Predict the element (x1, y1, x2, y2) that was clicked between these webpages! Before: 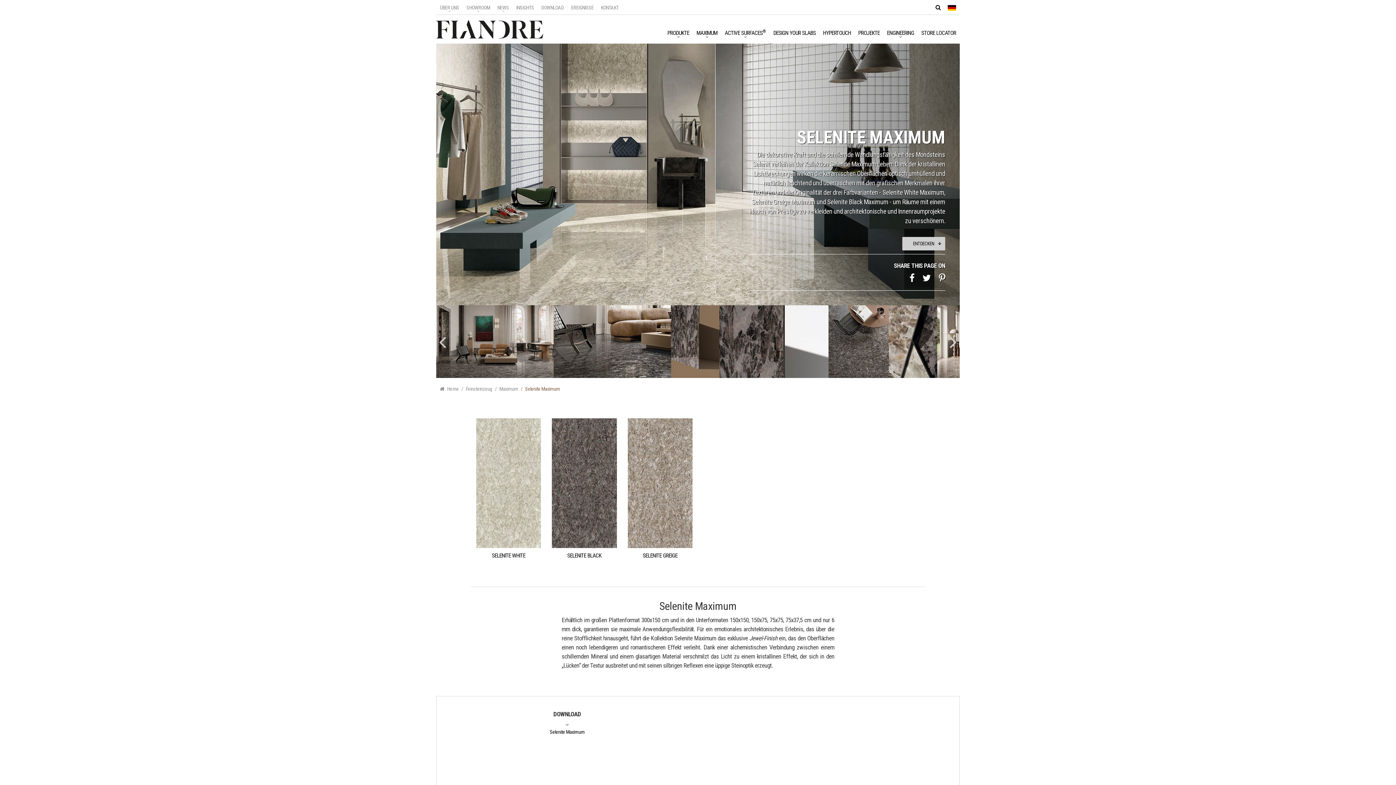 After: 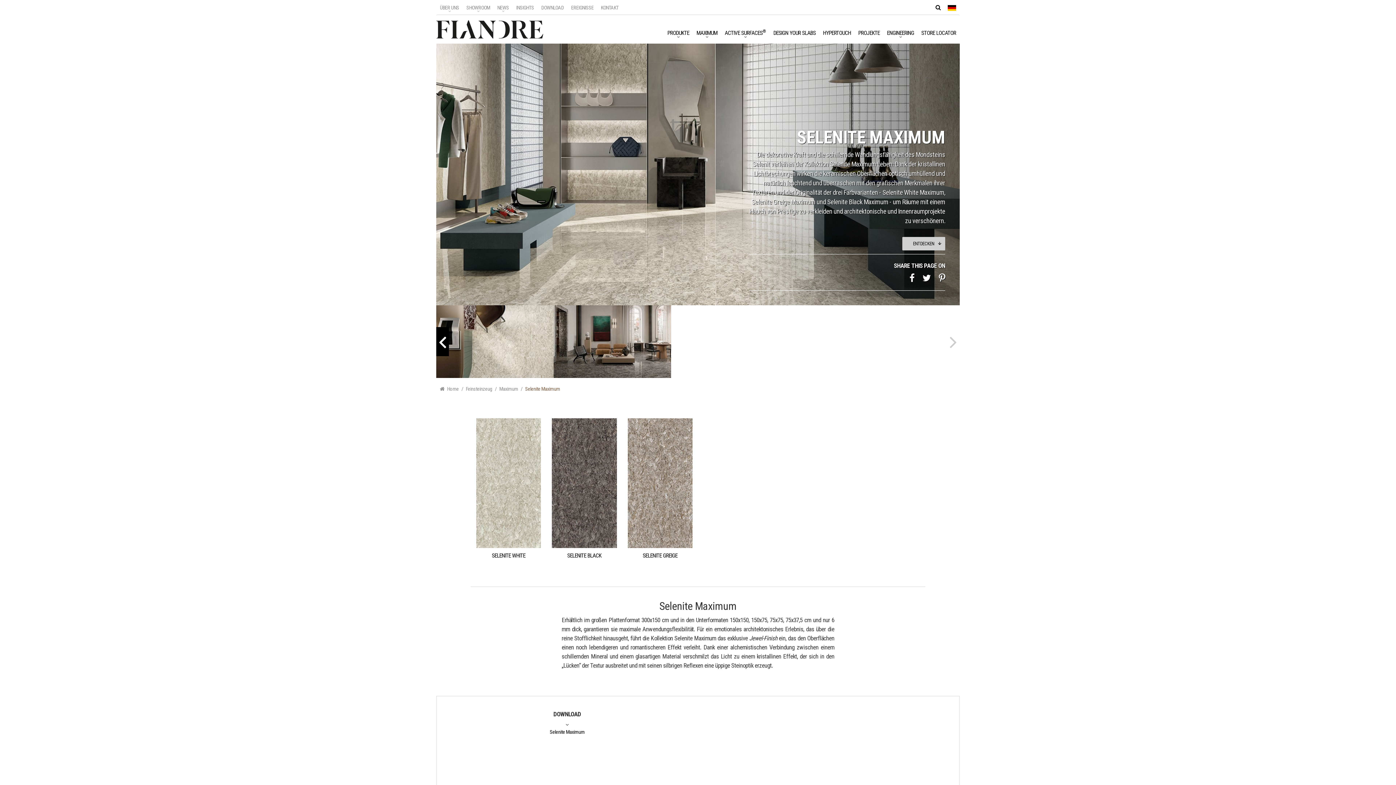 Action: label: Previous bbox: (436, 327, 449, 356)